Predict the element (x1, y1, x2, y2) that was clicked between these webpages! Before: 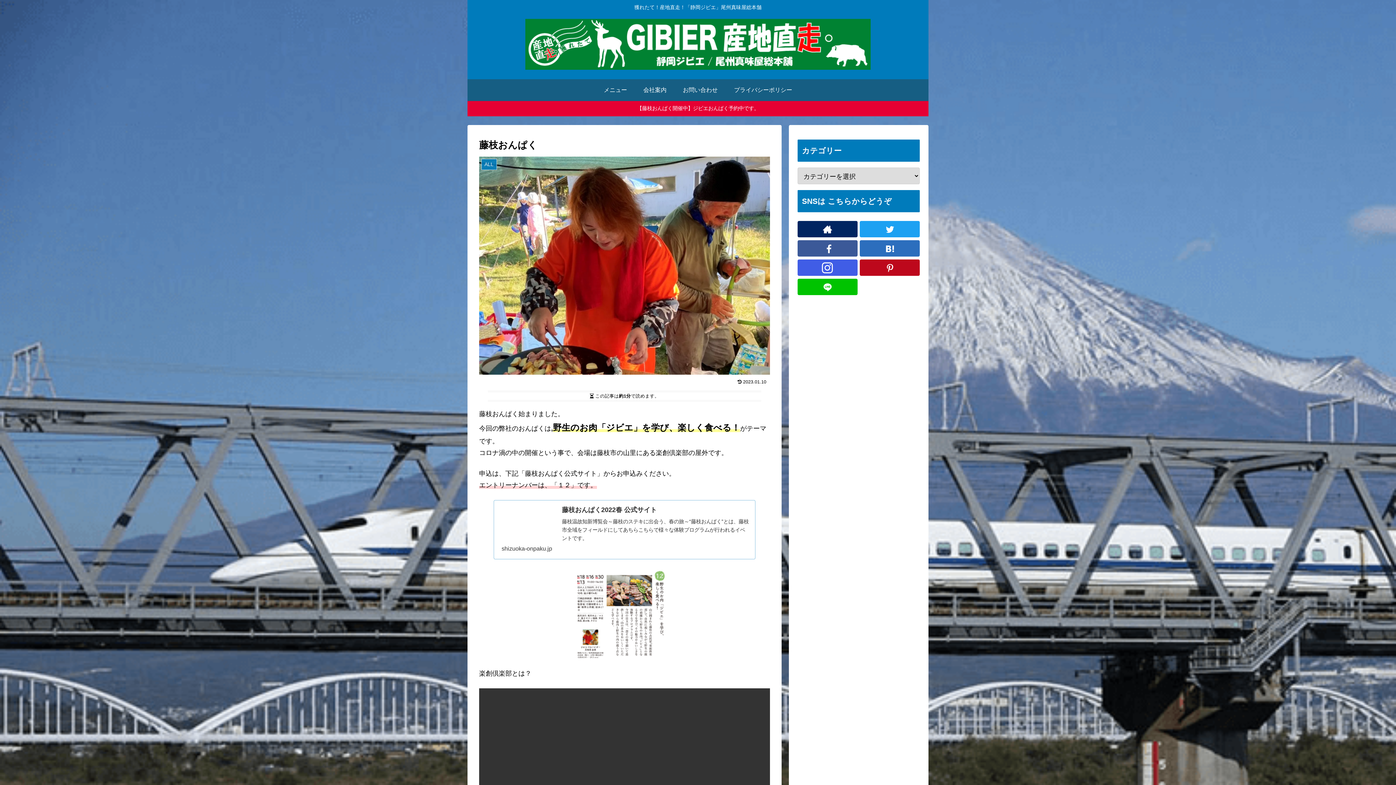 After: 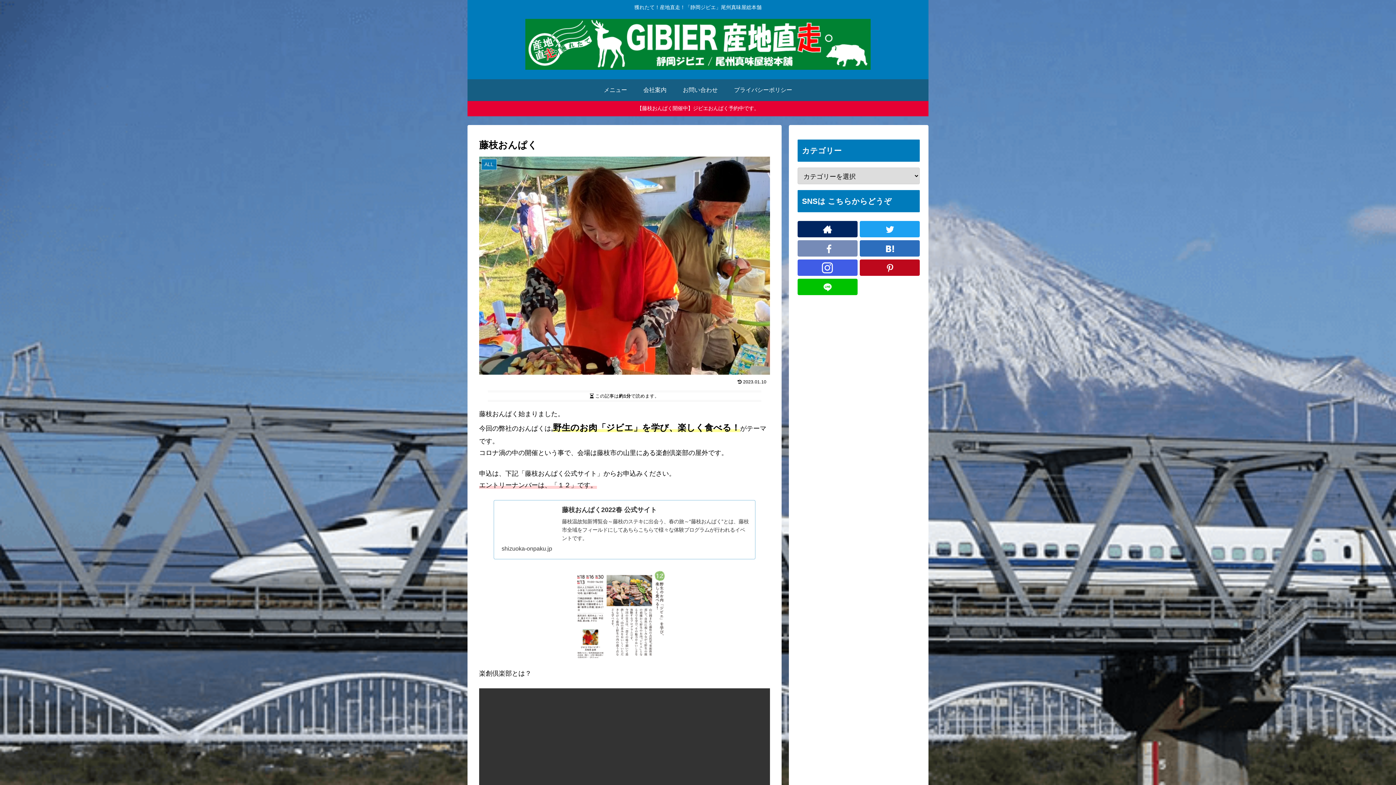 Action: bbox: (797, 240, 857, 256)